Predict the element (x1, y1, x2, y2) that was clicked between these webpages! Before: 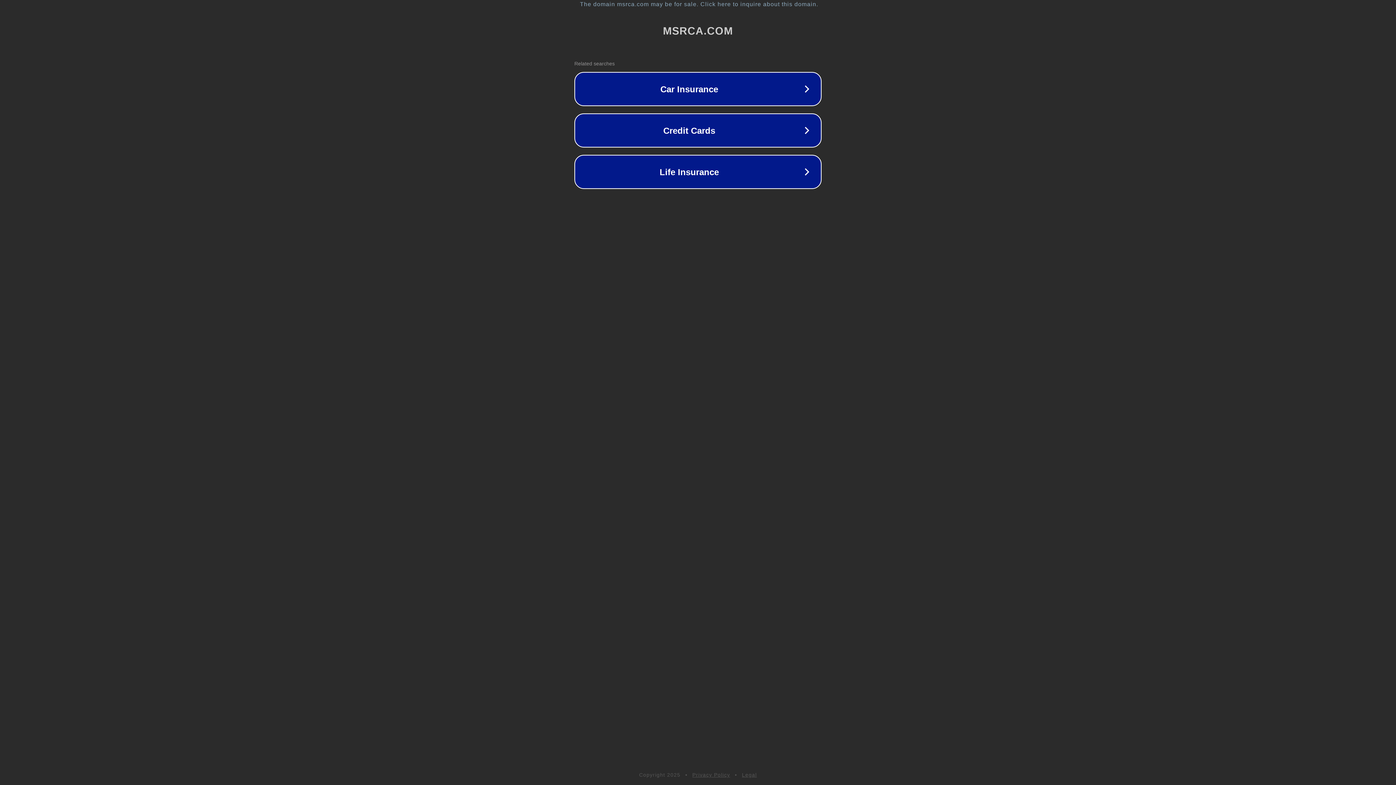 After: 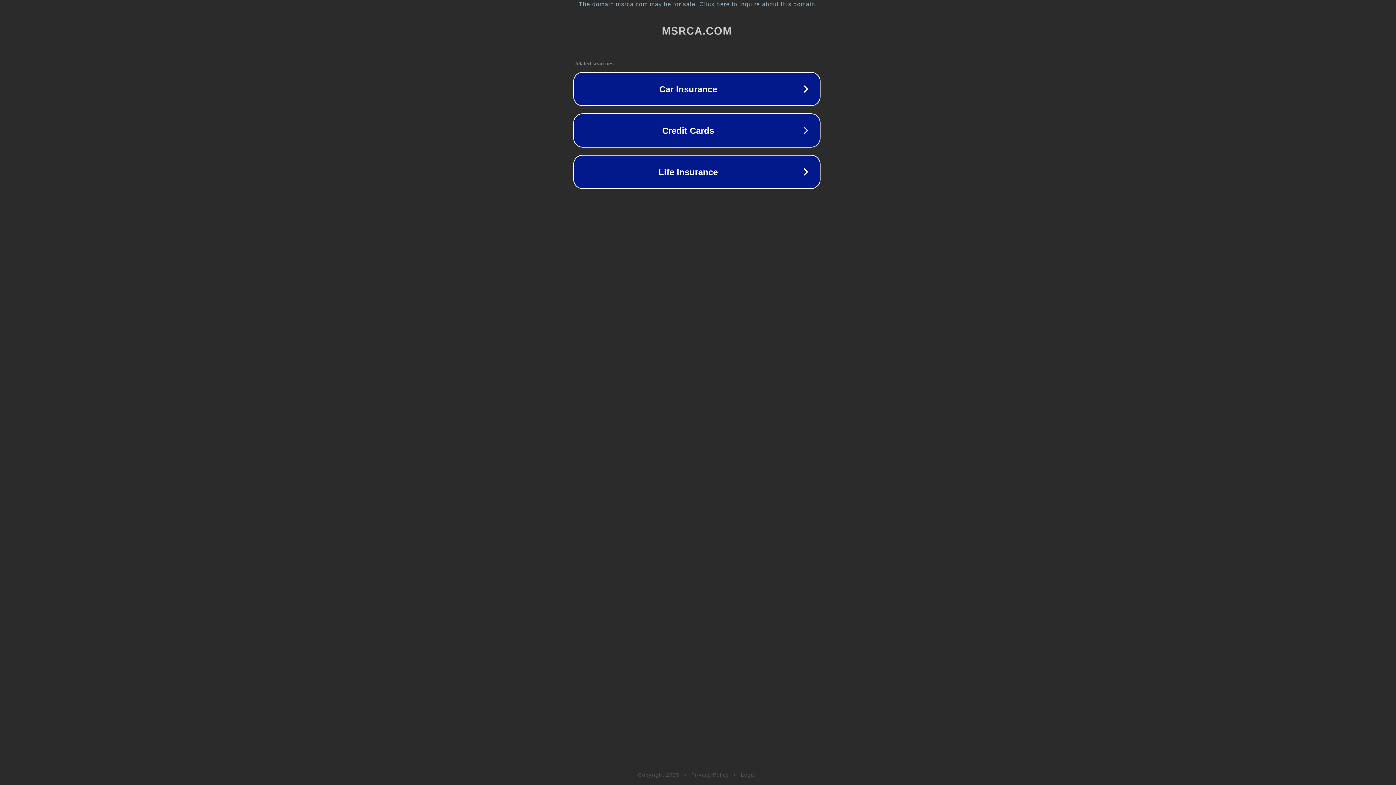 Action: label: The domain msrca.com may be for sale. Click here to inquire about this domain. bbox: (1, 1, 1397, 7)